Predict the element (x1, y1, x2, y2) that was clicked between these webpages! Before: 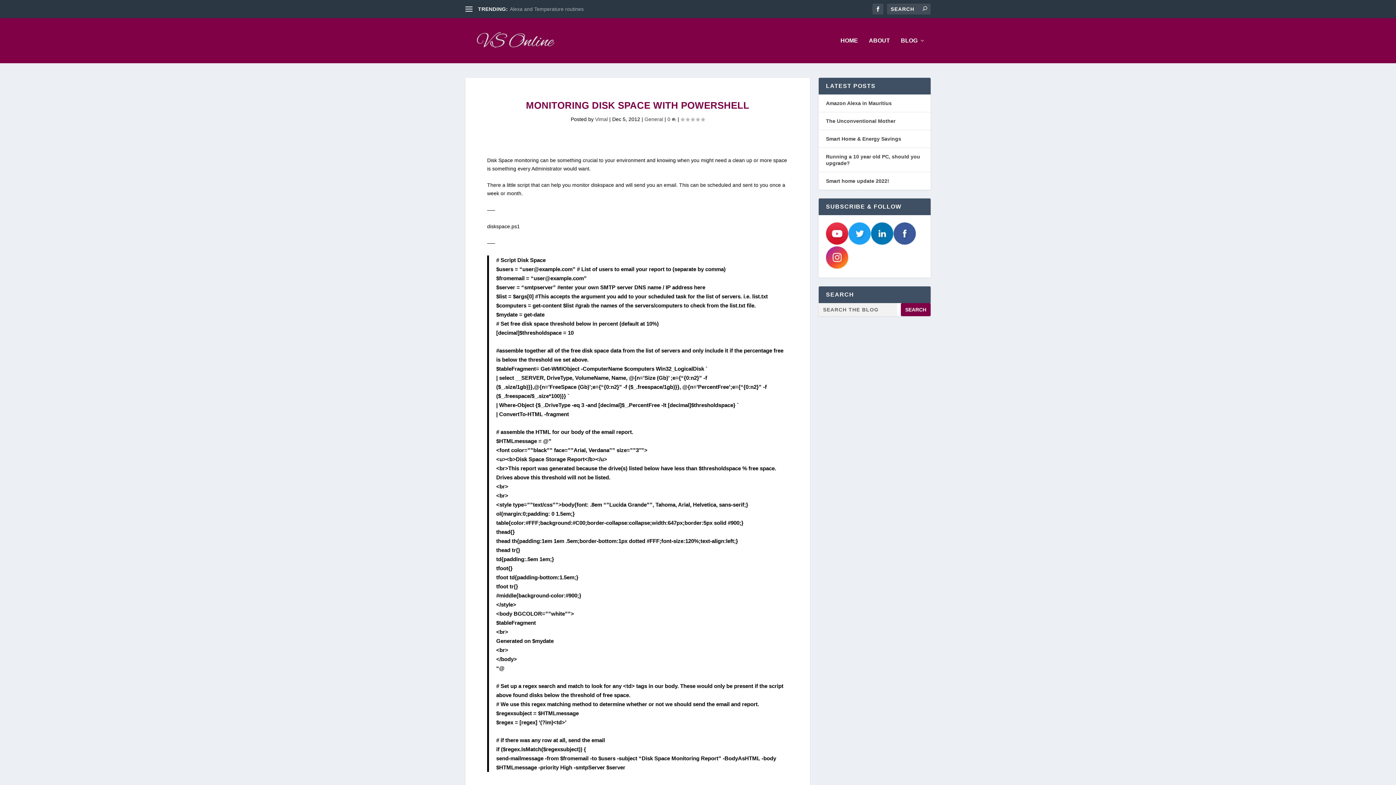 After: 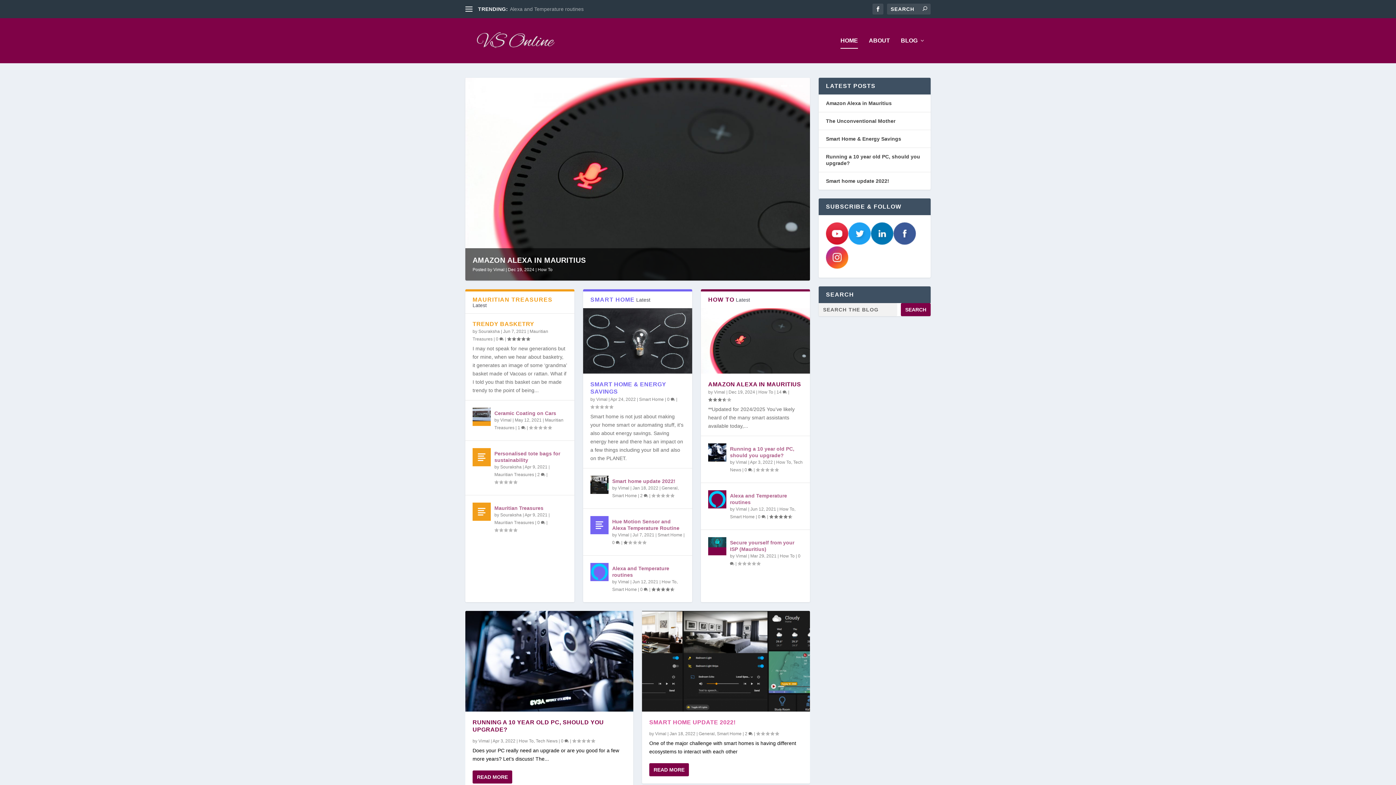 Action: bbox: (465, 29, 562, 52)